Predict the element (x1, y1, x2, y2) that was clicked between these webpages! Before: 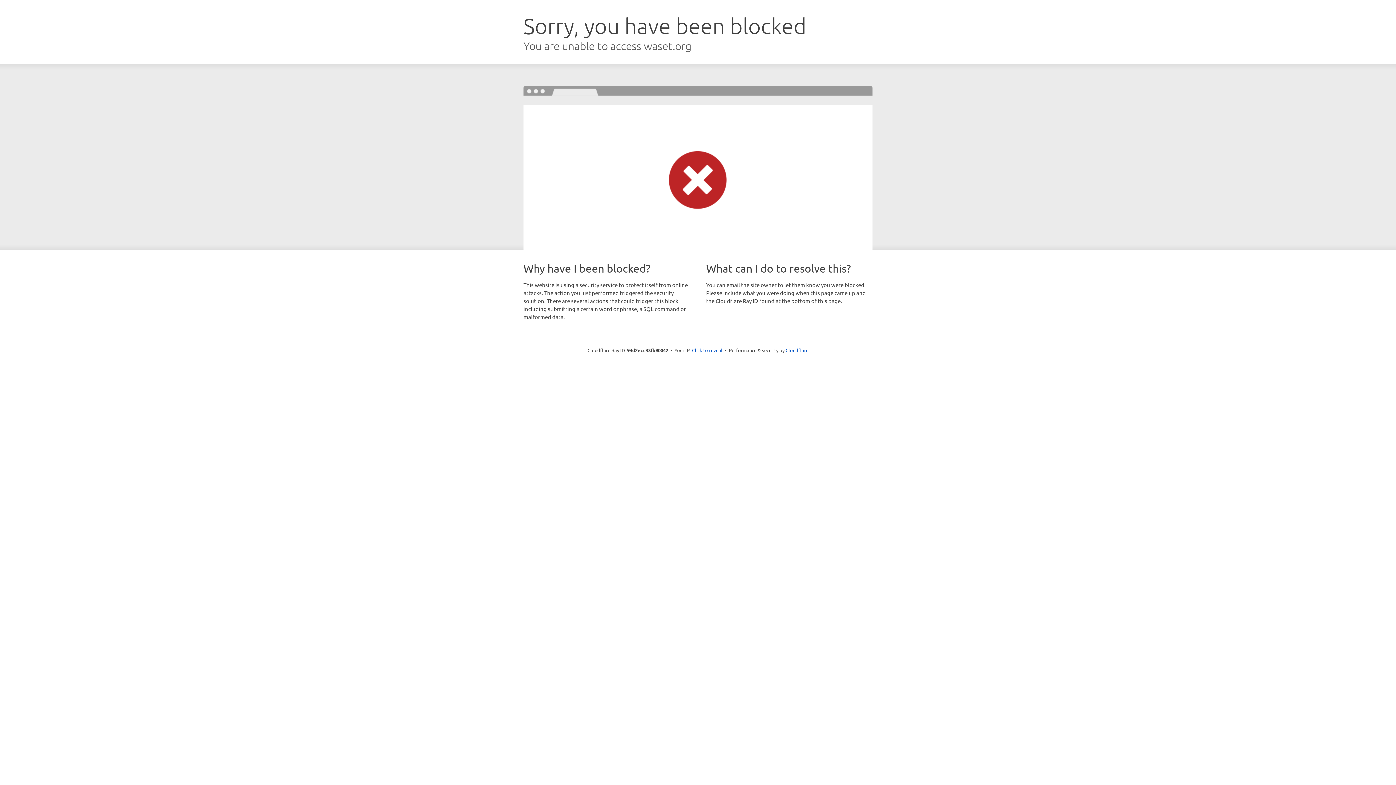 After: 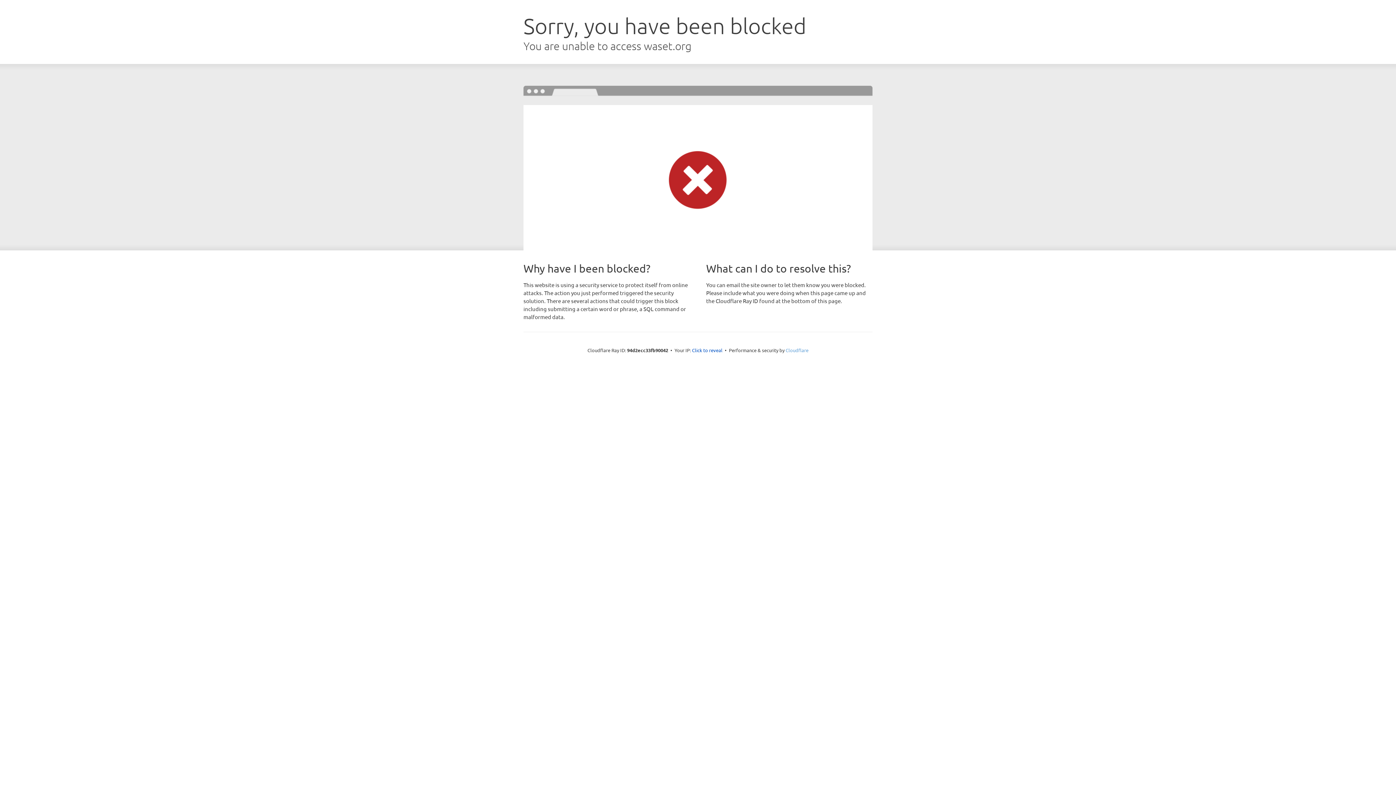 Action: bbox: (785, 347, 808, 353) label: Cloudflare